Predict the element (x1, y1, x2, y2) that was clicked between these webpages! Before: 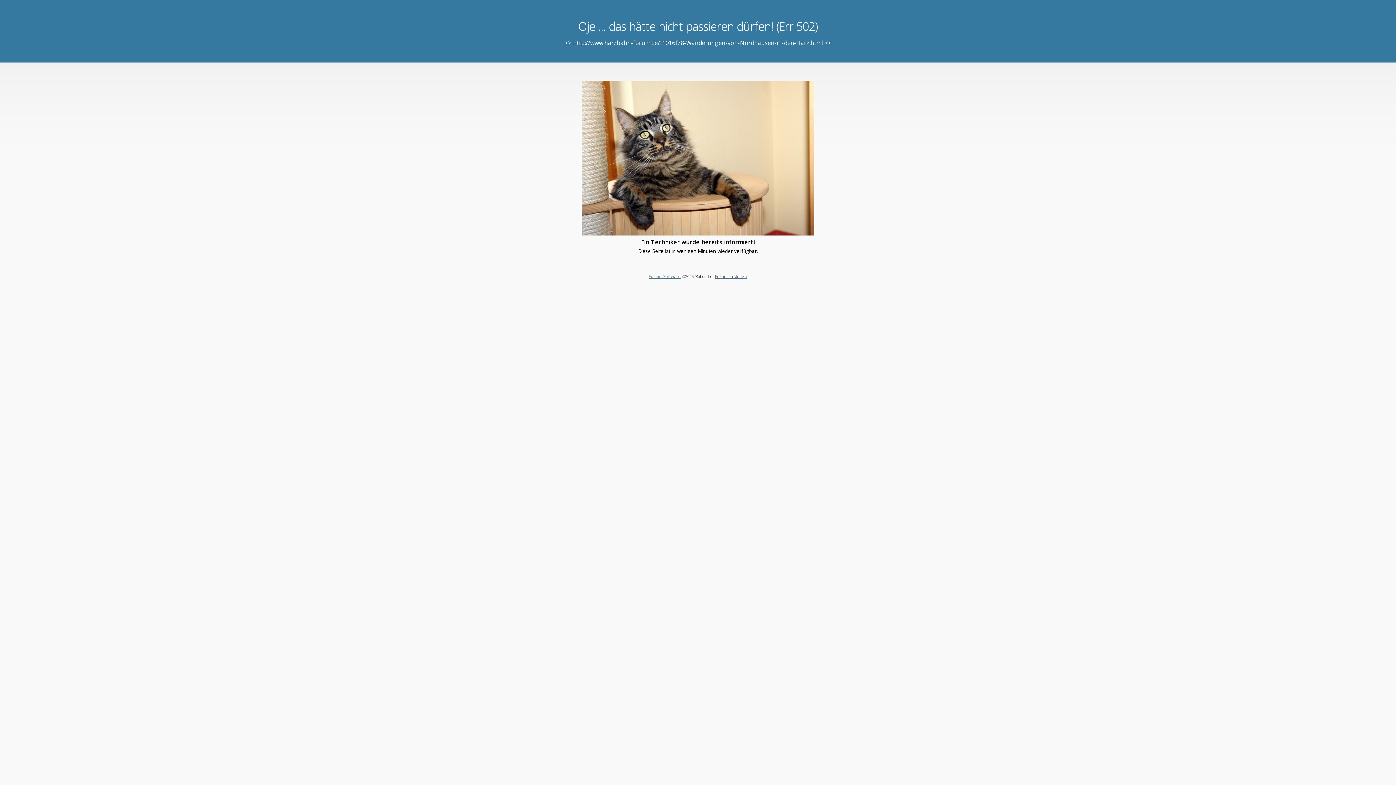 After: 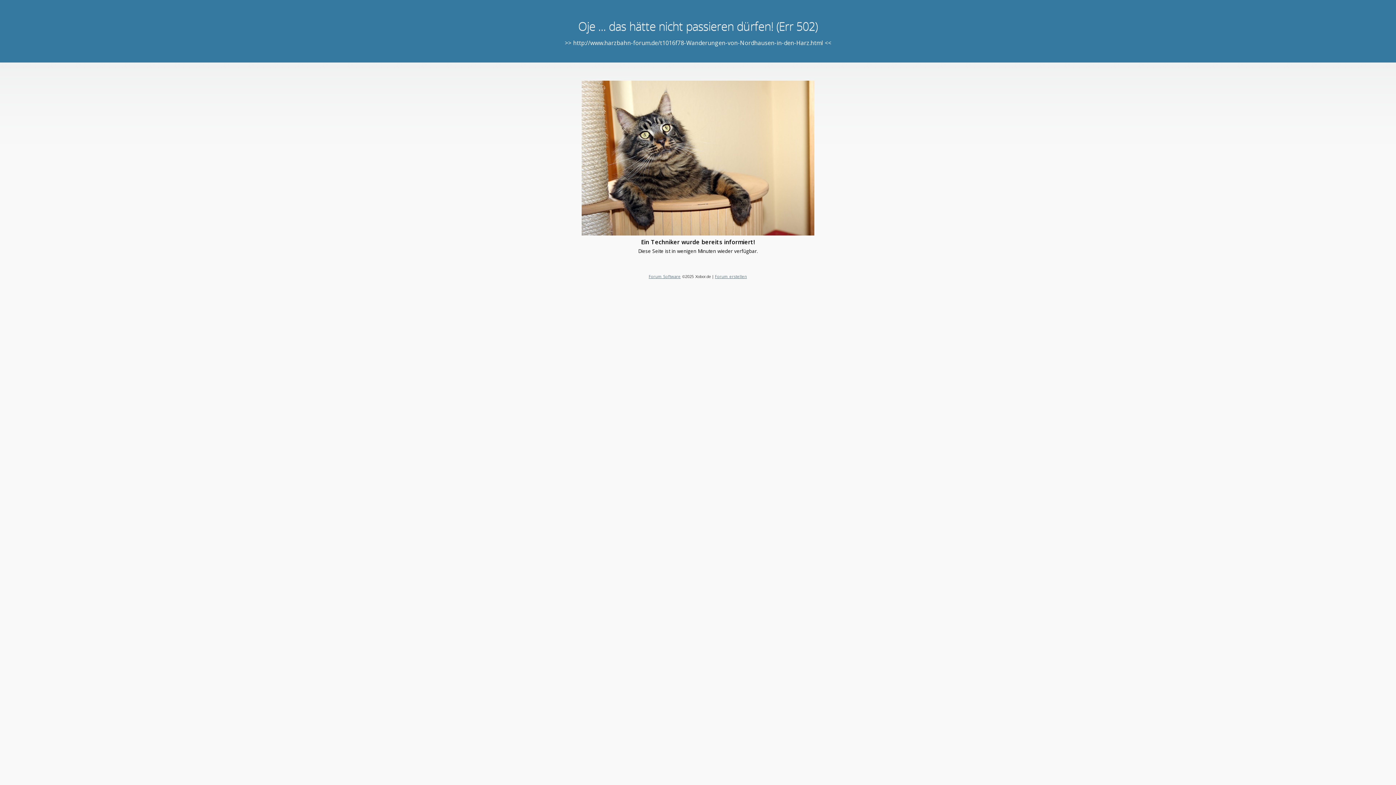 Action: label: Forum Software bbox: (648, 273, 680, 279)